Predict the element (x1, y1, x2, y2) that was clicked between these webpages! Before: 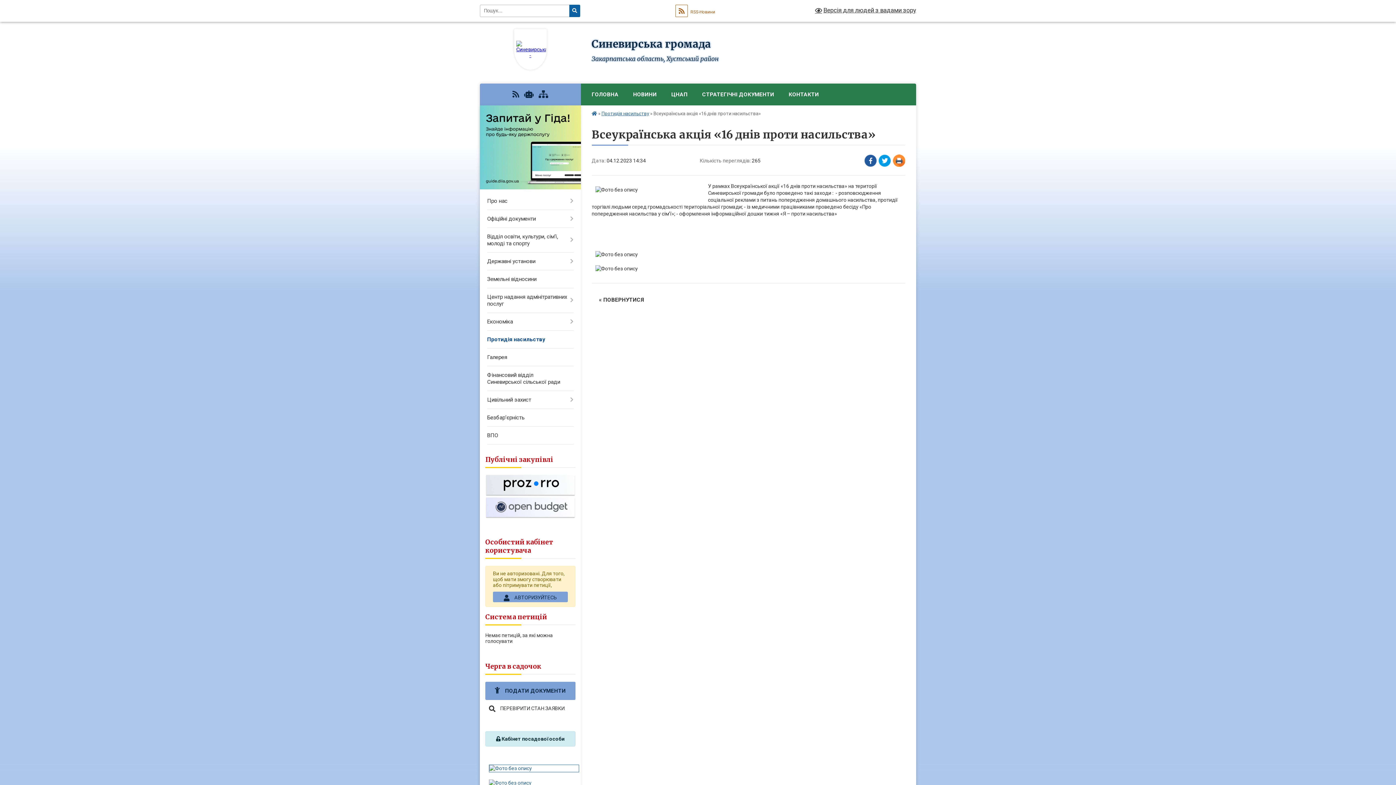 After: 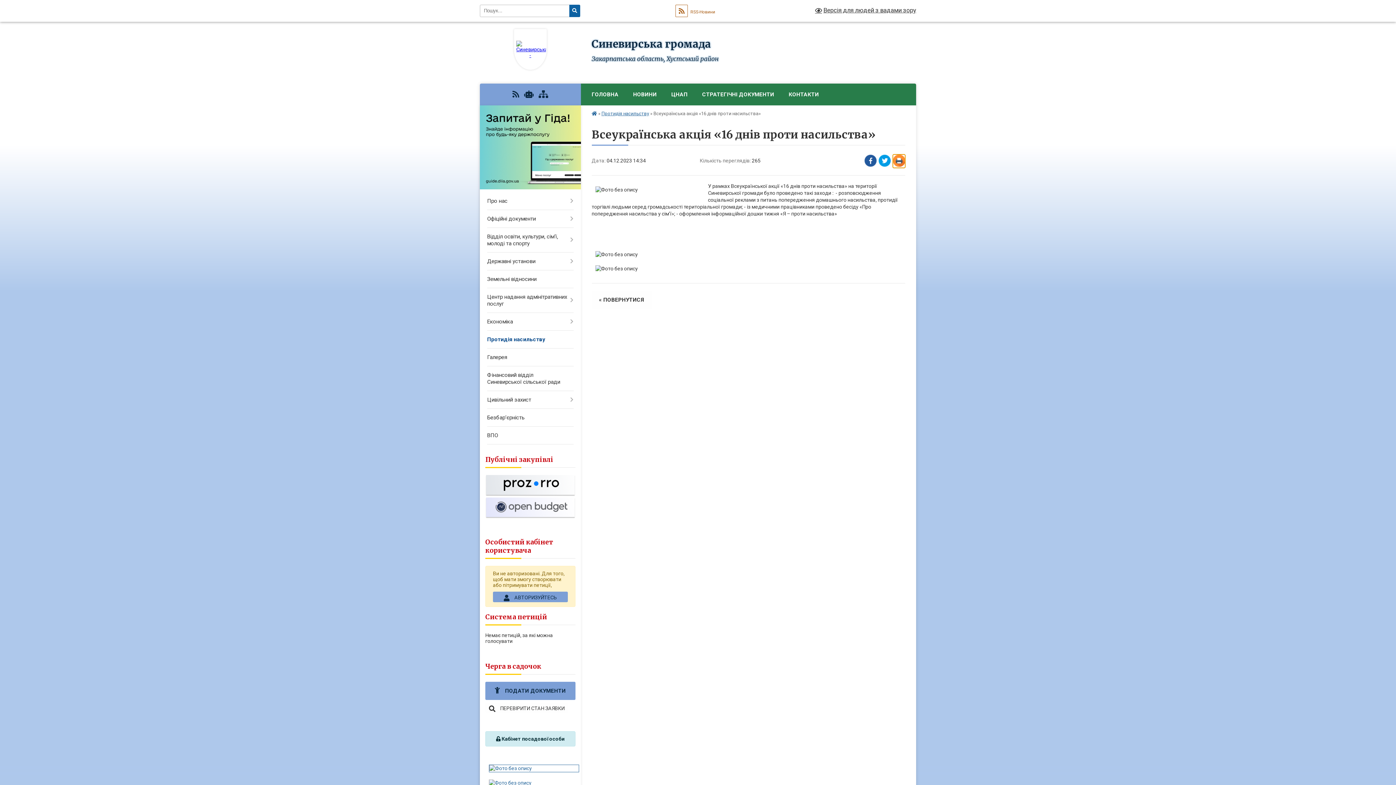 Action: bbox: (893, 154, 905, 168) label: Надрукувати